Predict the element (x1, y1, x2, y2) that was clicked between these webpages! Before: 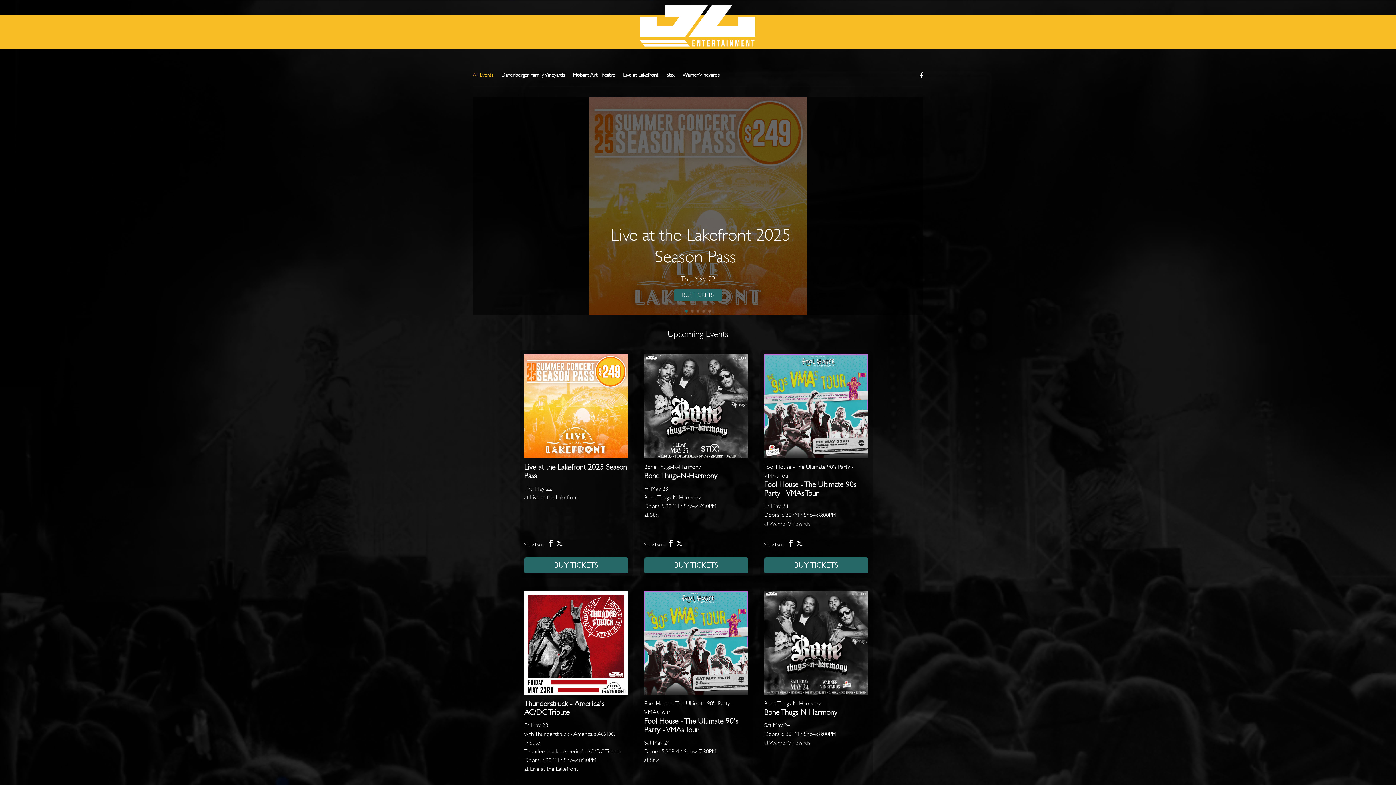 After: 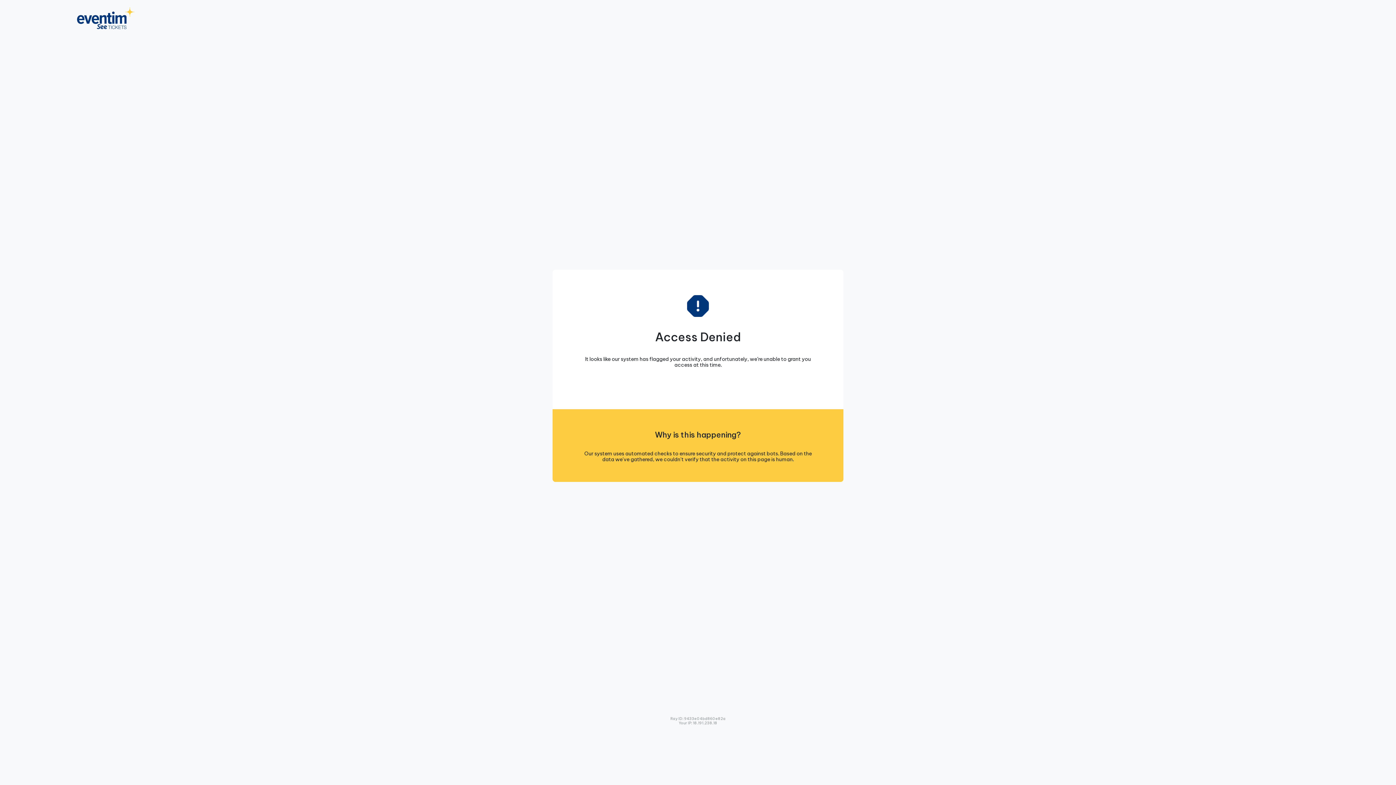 Action: label: Bone Thugs-N-Harmony bbox: (644, 471, 717, 480)